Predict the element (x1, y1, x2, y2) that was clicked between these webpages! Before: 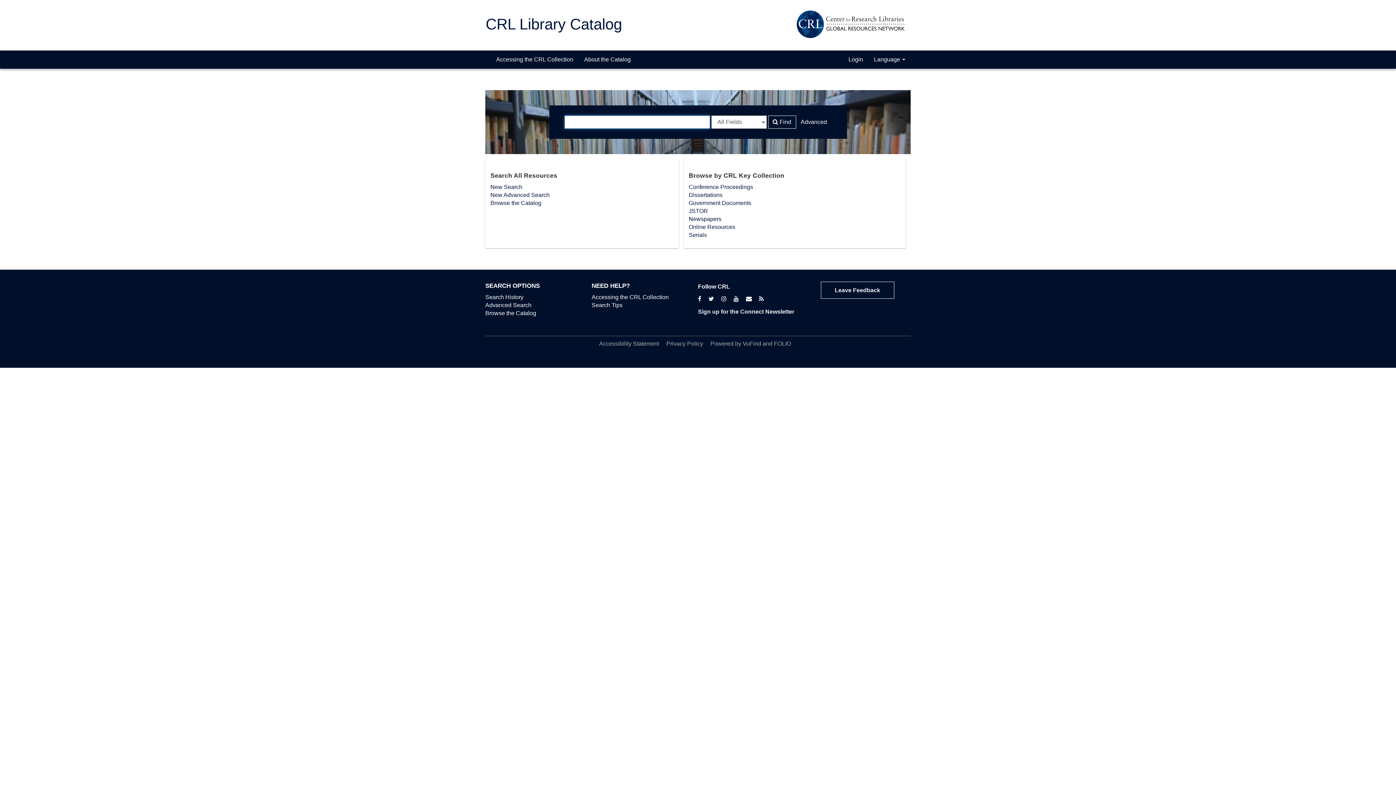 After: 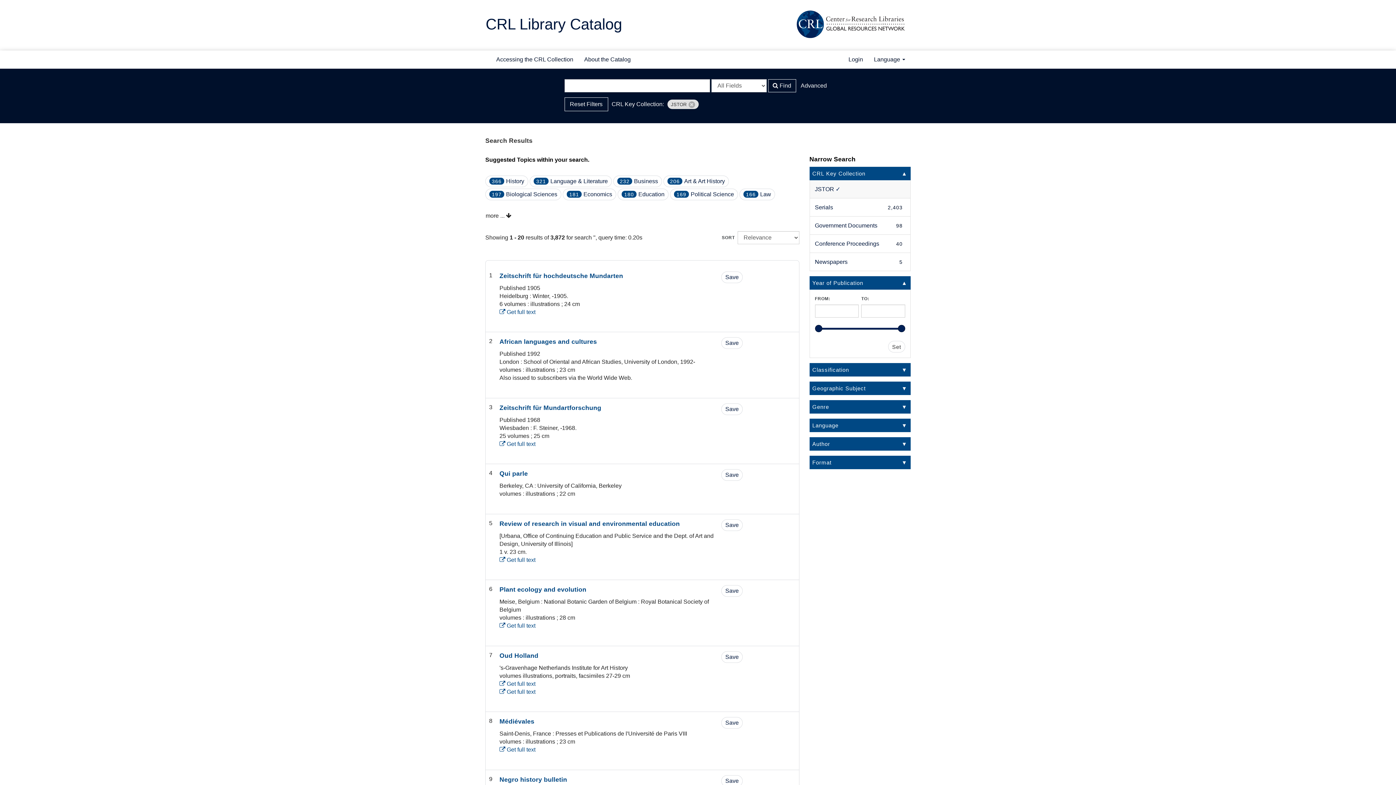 Action: label: JSTOR bbox: (688, 207, 708, 214)